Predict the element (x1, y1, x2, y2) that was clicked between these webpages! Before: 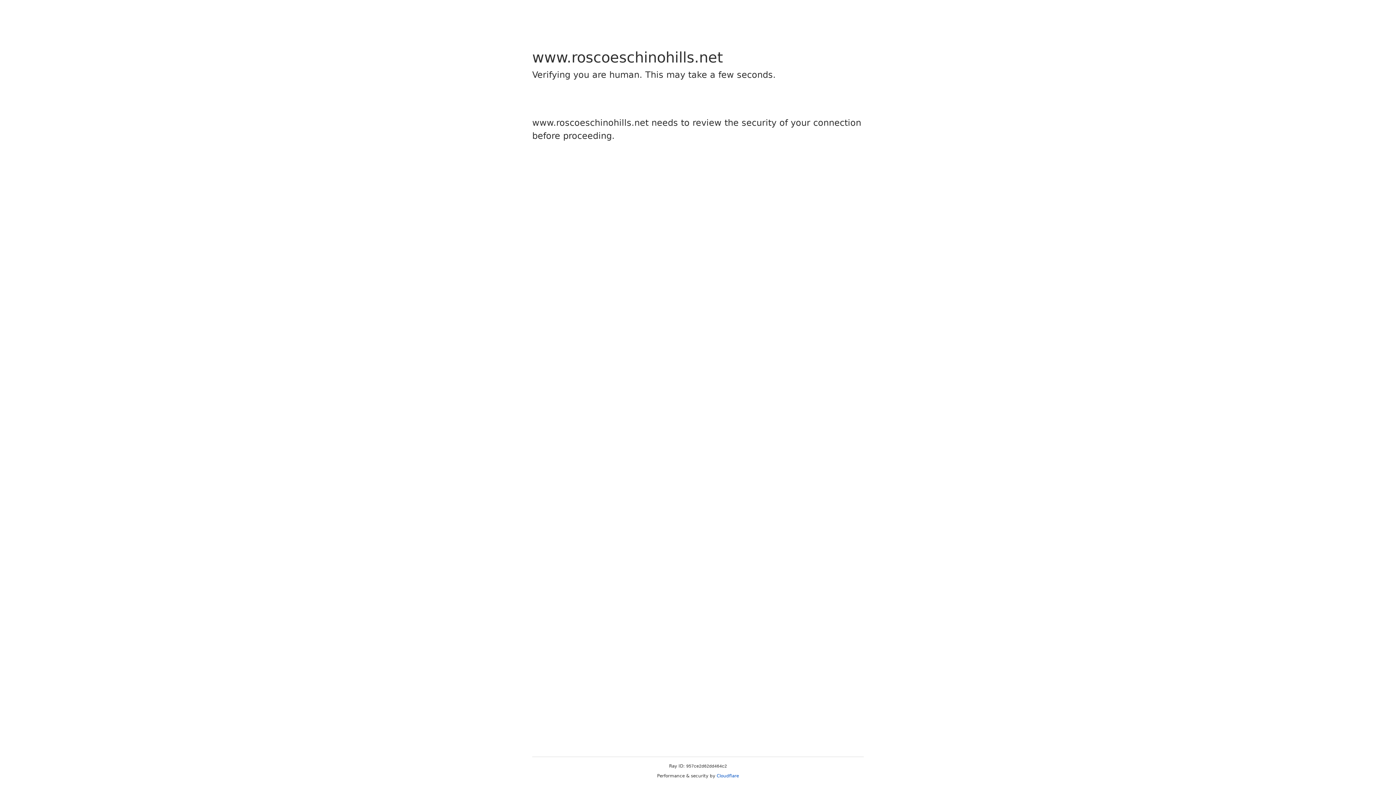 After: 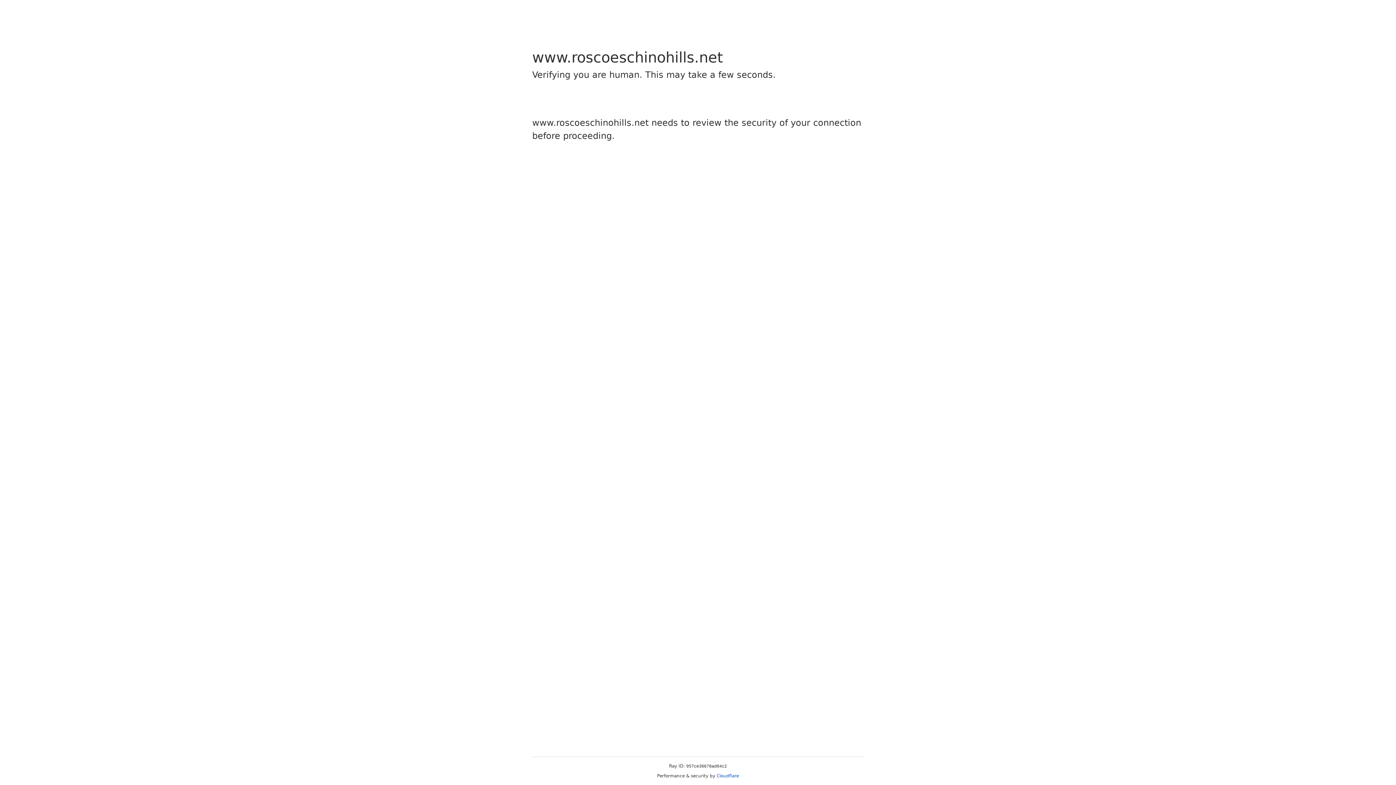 Action: label: Cloudflare bbox: (716, 773, 739, 778)